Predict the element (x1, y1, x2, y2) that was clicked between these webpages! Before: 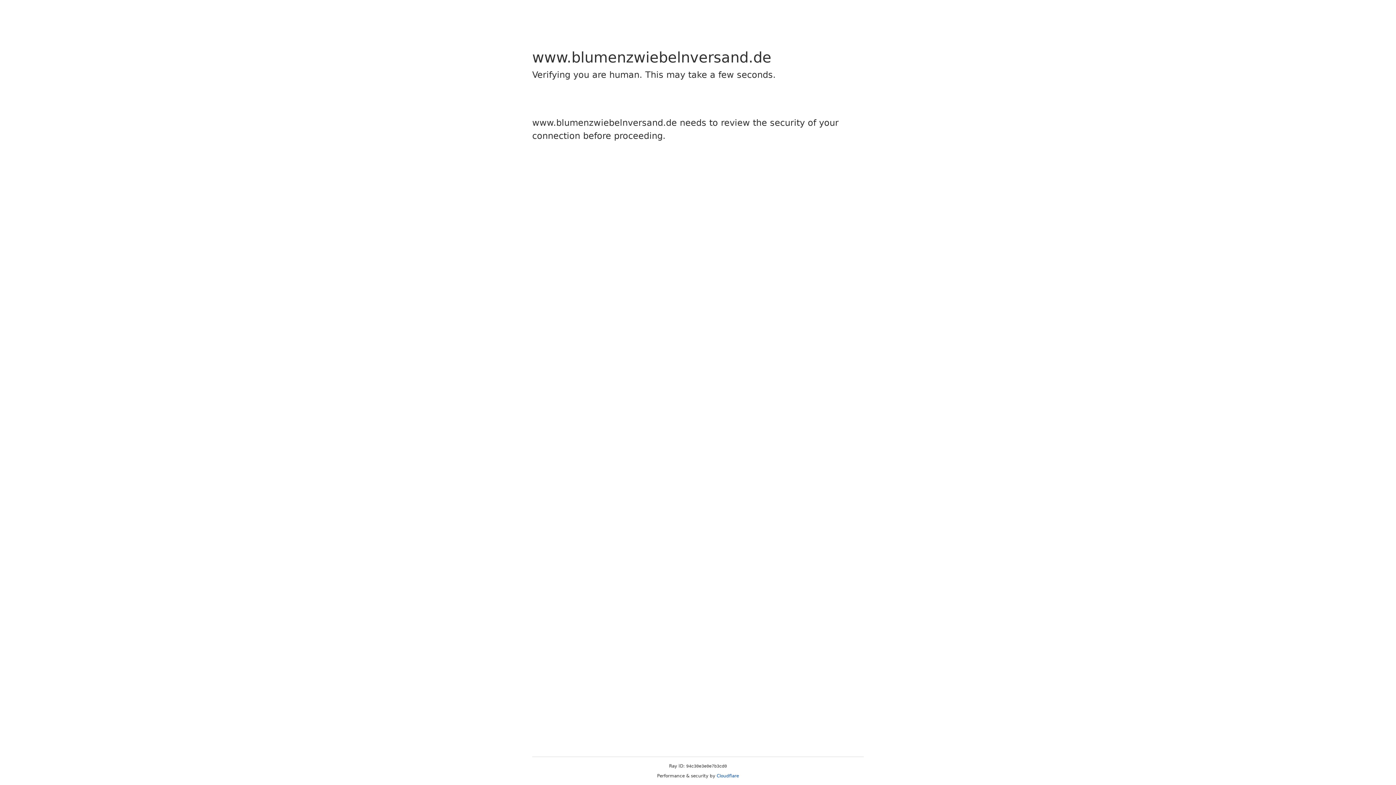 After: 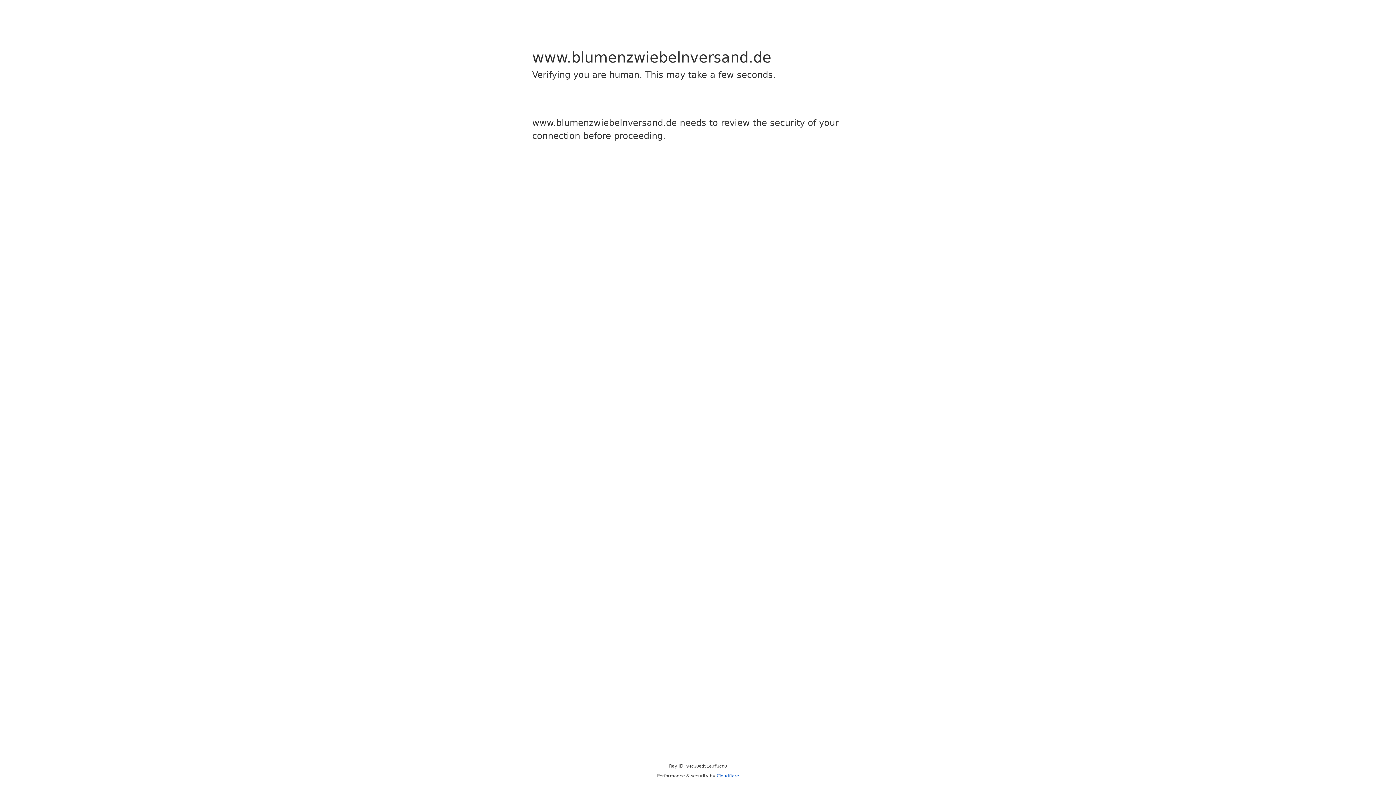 Action: bbox: (716, 773, 739, 778) label: Cloudflare